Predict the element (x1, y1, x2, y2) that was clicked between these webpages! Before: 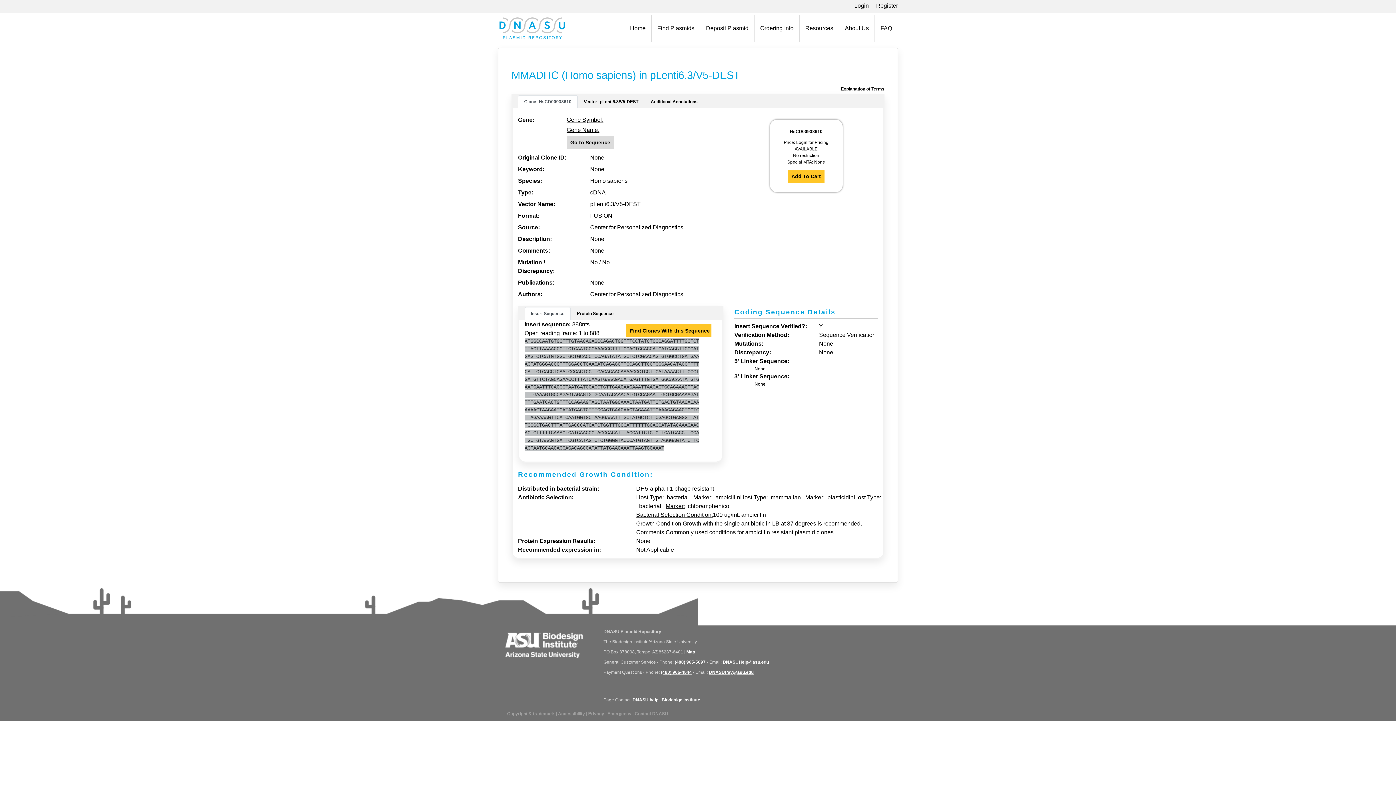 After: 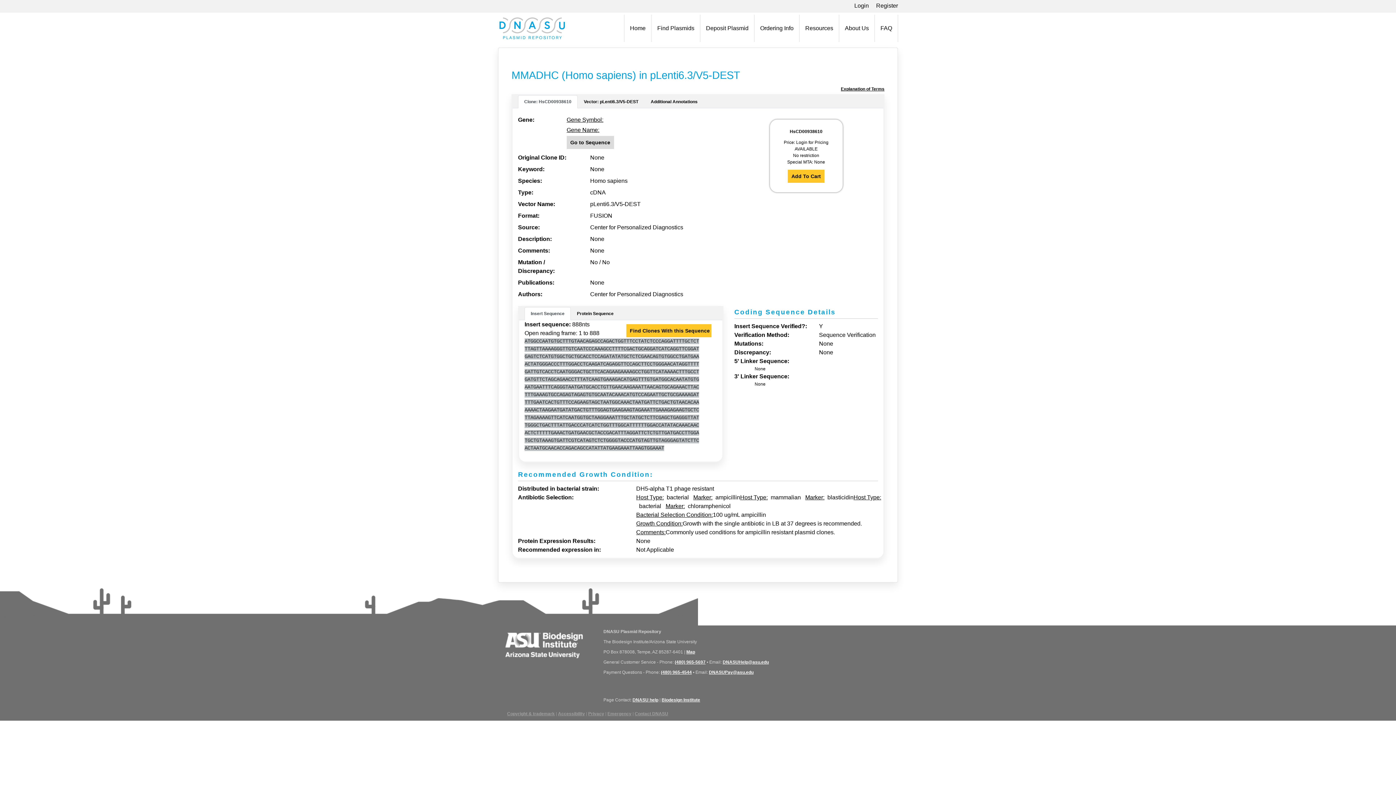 Action: label: Insert Sequence bbox: (524, 307, 570, 320)